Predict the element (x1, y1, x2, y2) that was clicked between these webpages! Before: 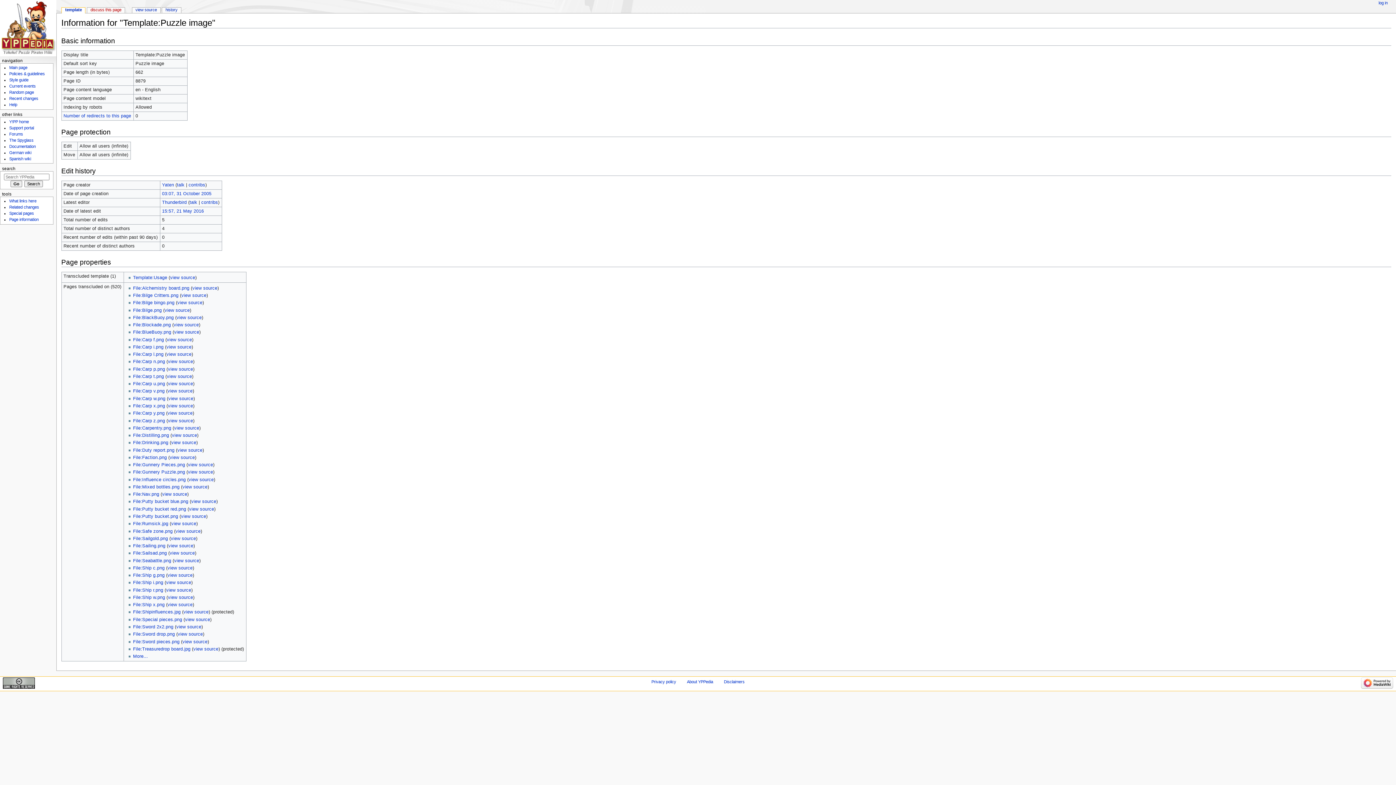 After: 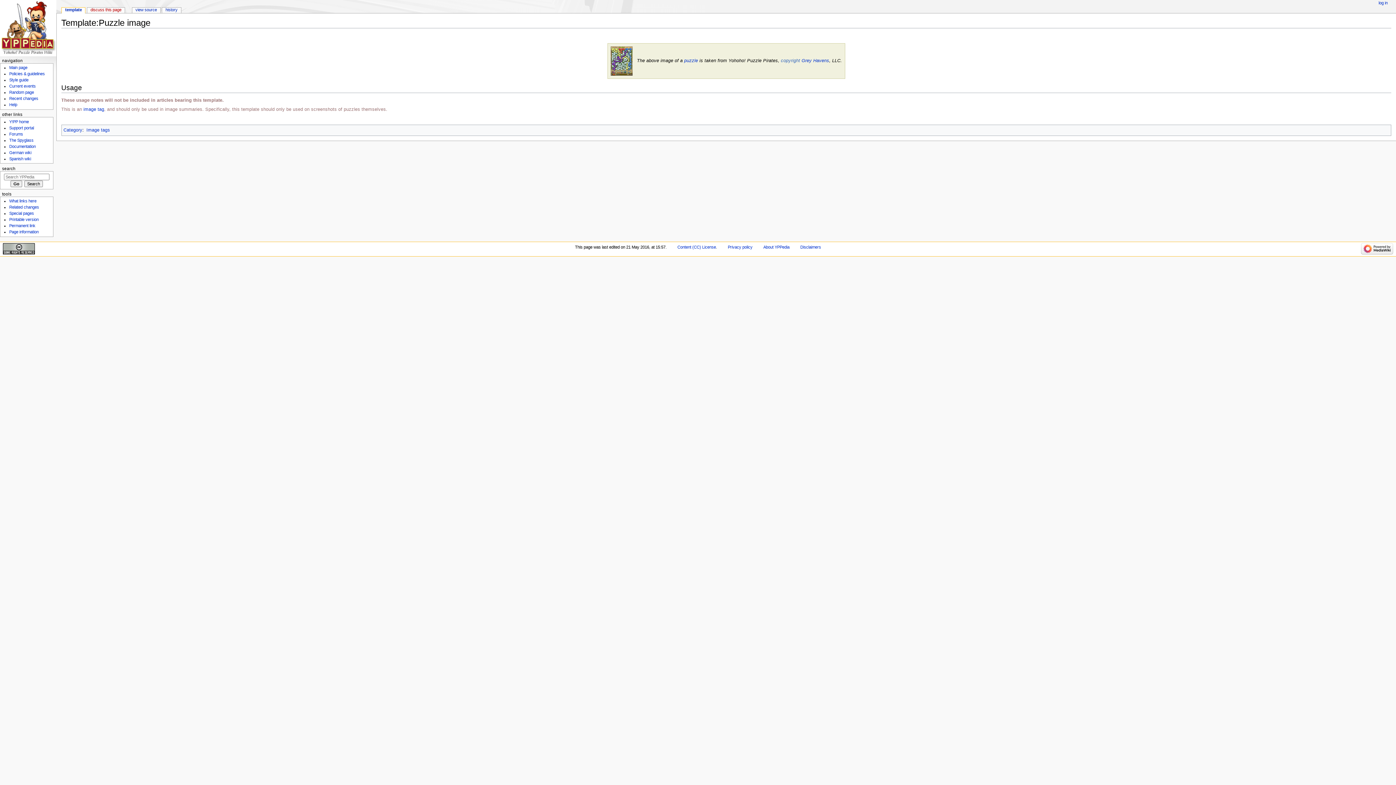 Action: bbox: (61, 7, 85, 13) label: template